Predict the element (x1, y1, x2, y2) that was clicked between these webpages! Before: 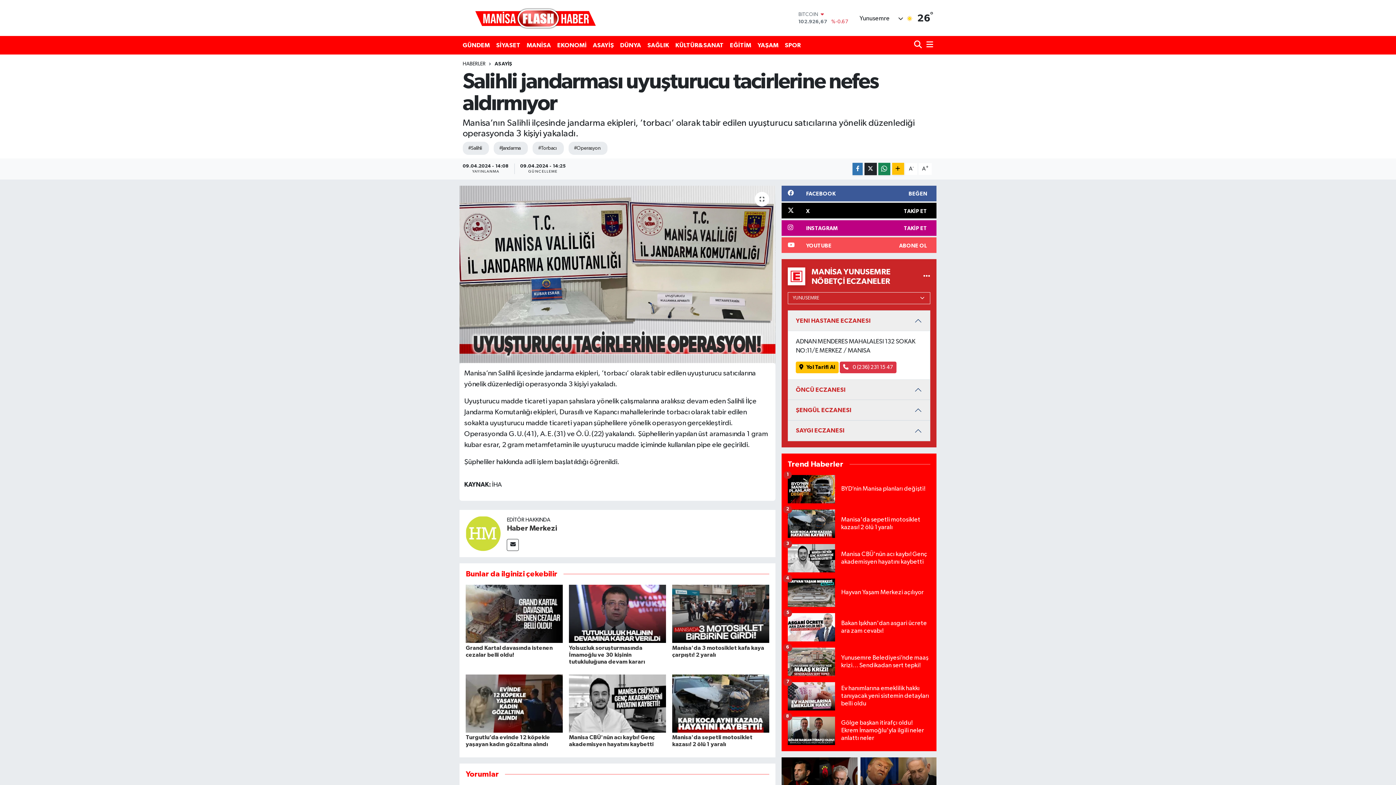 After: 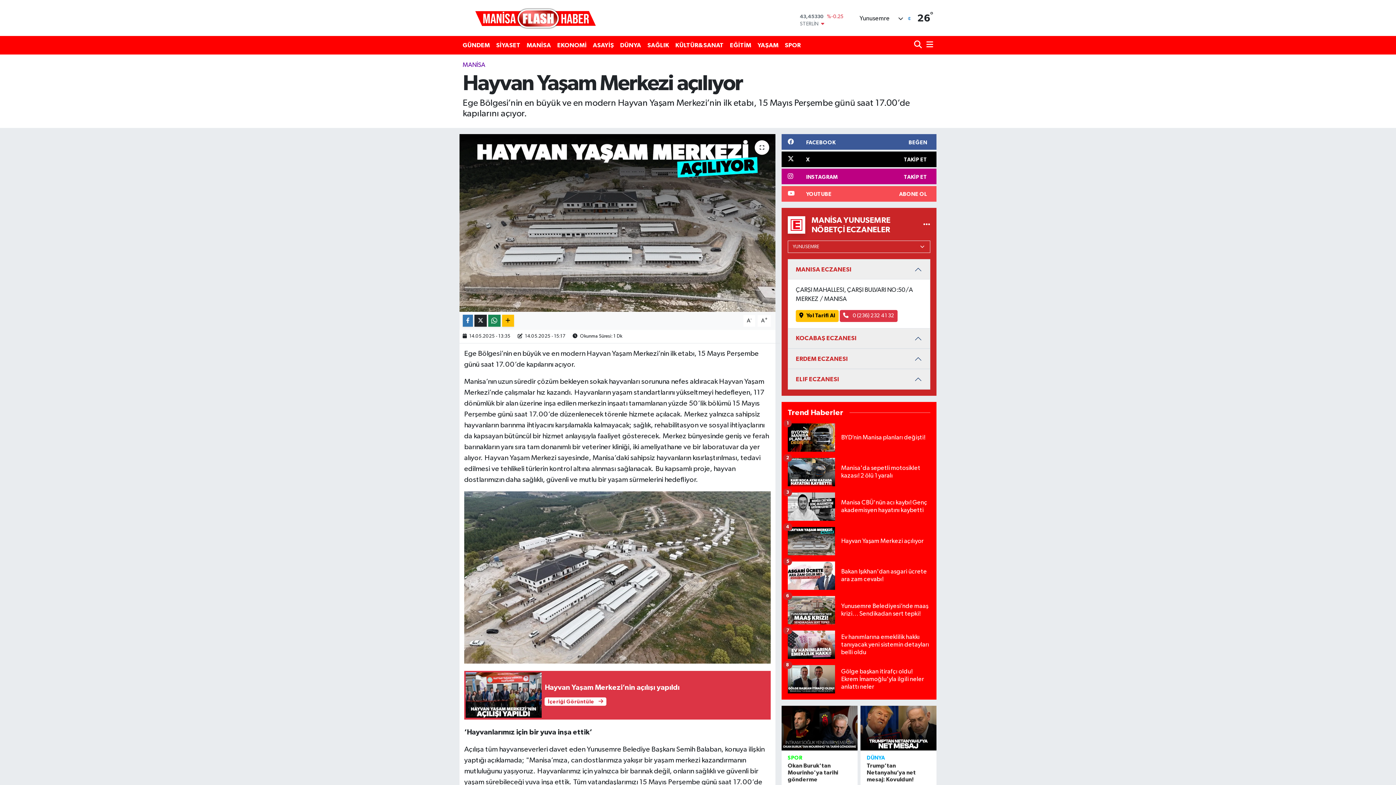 Action: bbox: (787, 578, 930, 613) label: Hayvan Yaşam Merkezi açılıyor
4